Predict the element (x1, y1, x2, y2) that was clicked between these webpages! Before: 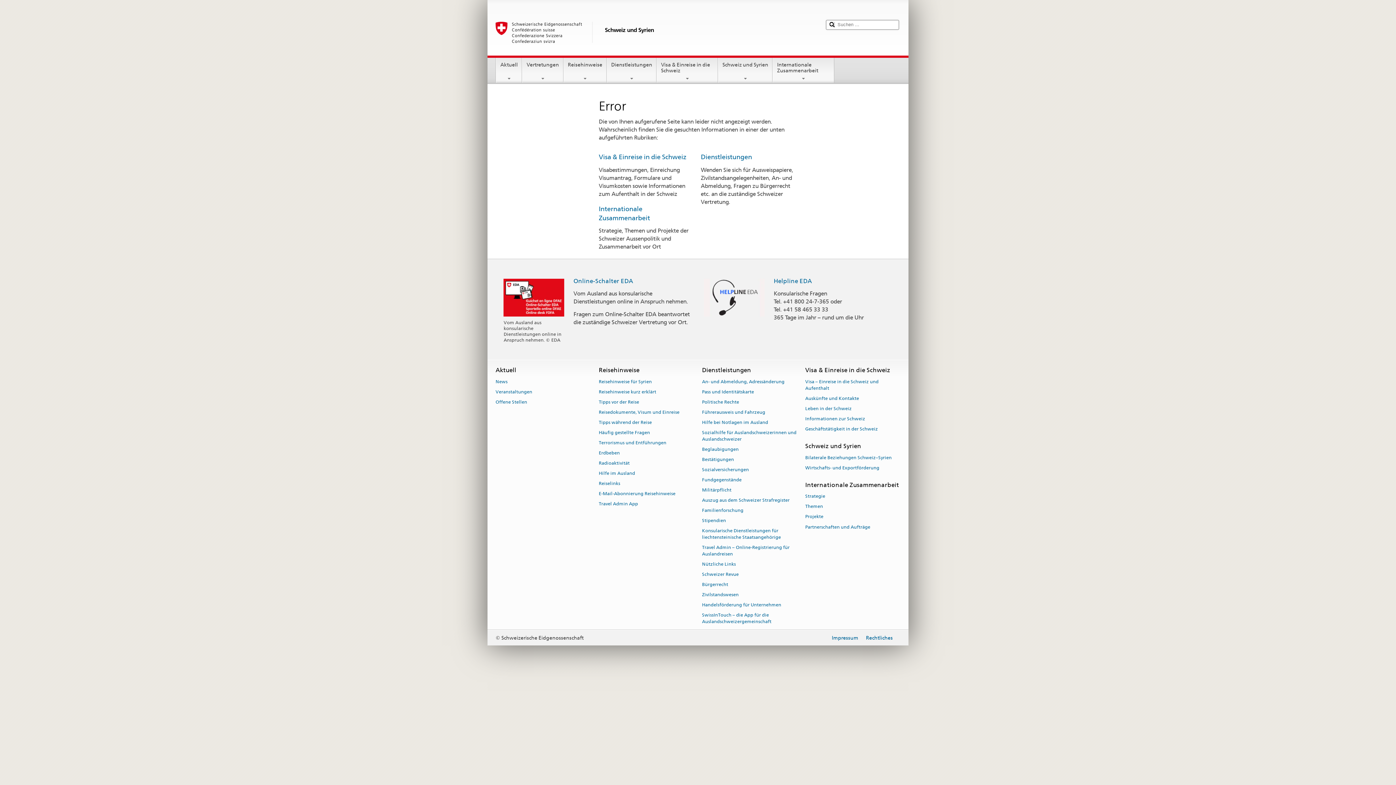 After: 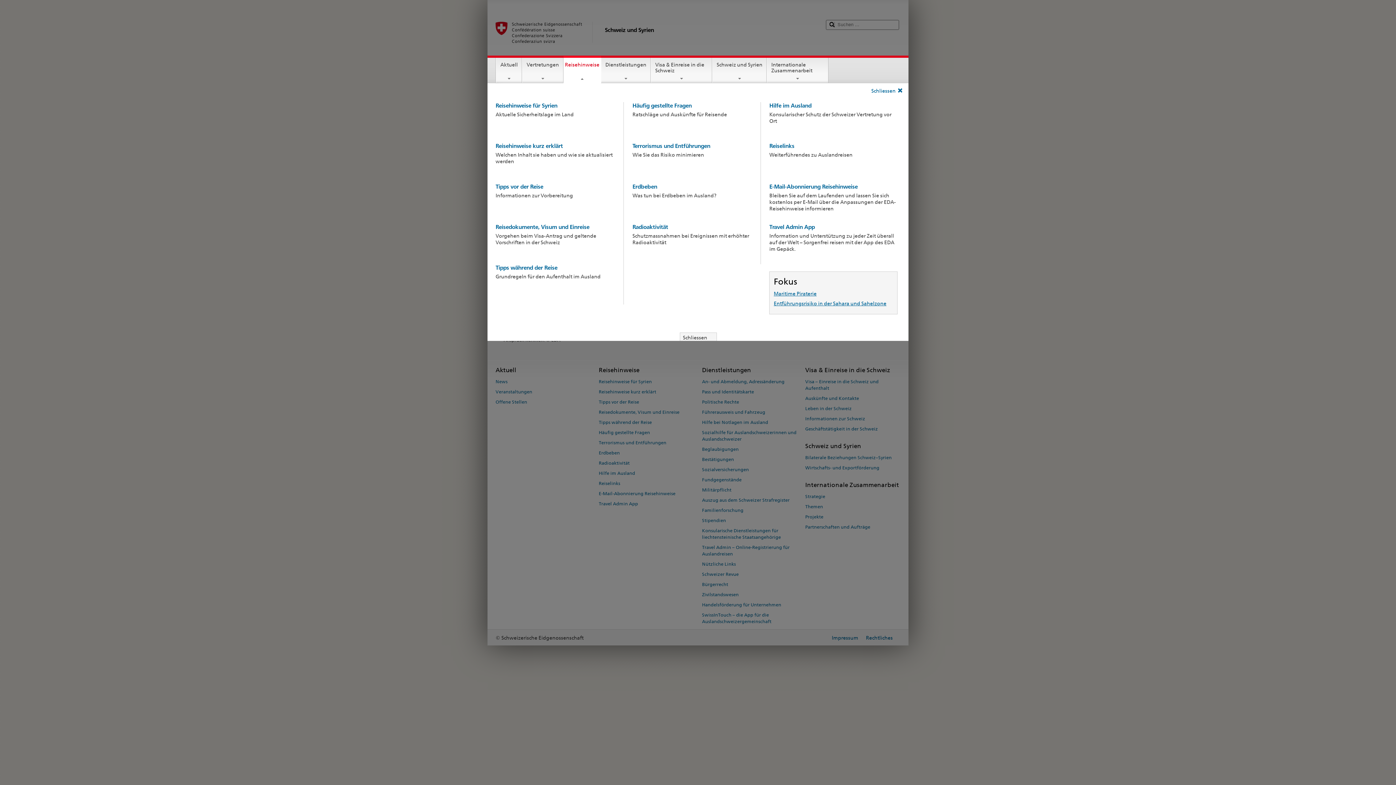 Action: bbox: (563, 57, 606, 81) label: Reisehinweise